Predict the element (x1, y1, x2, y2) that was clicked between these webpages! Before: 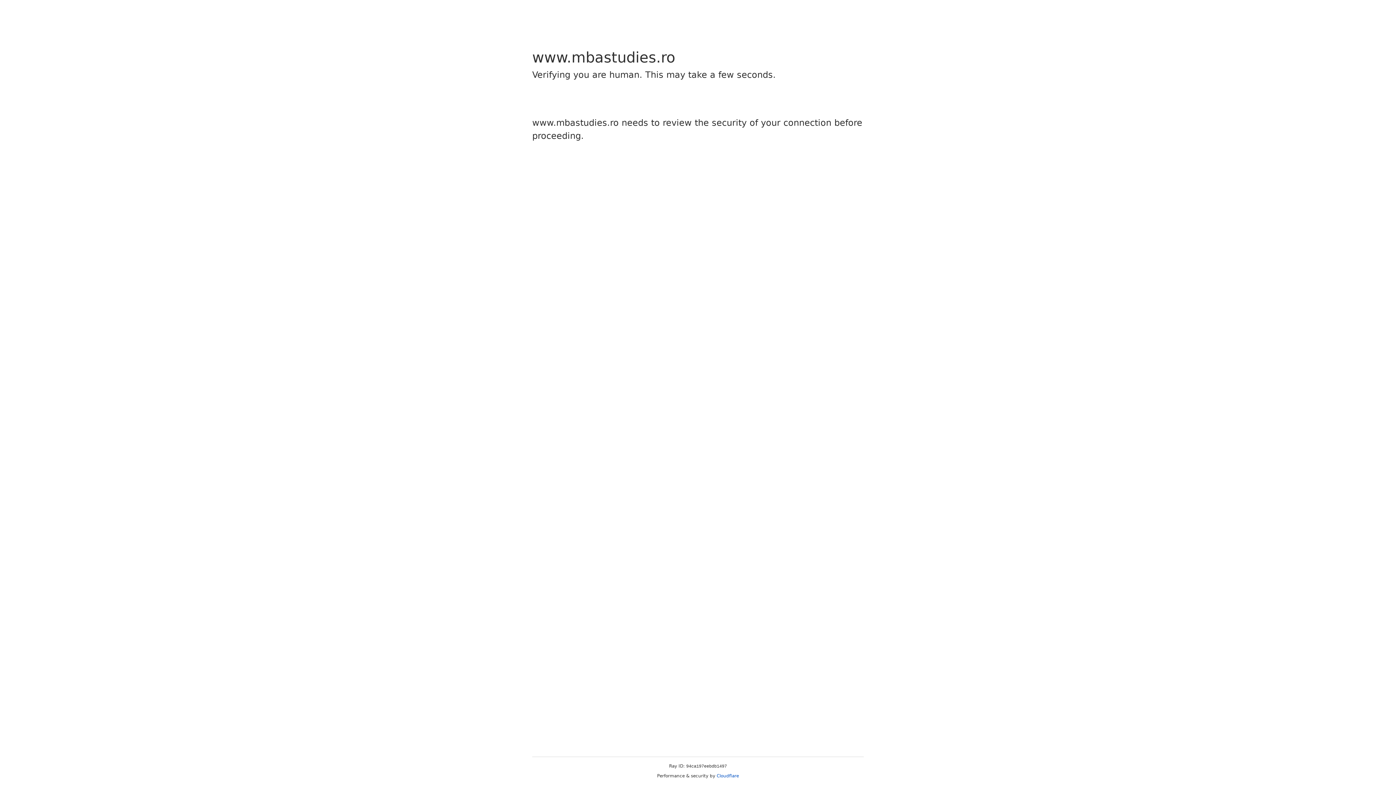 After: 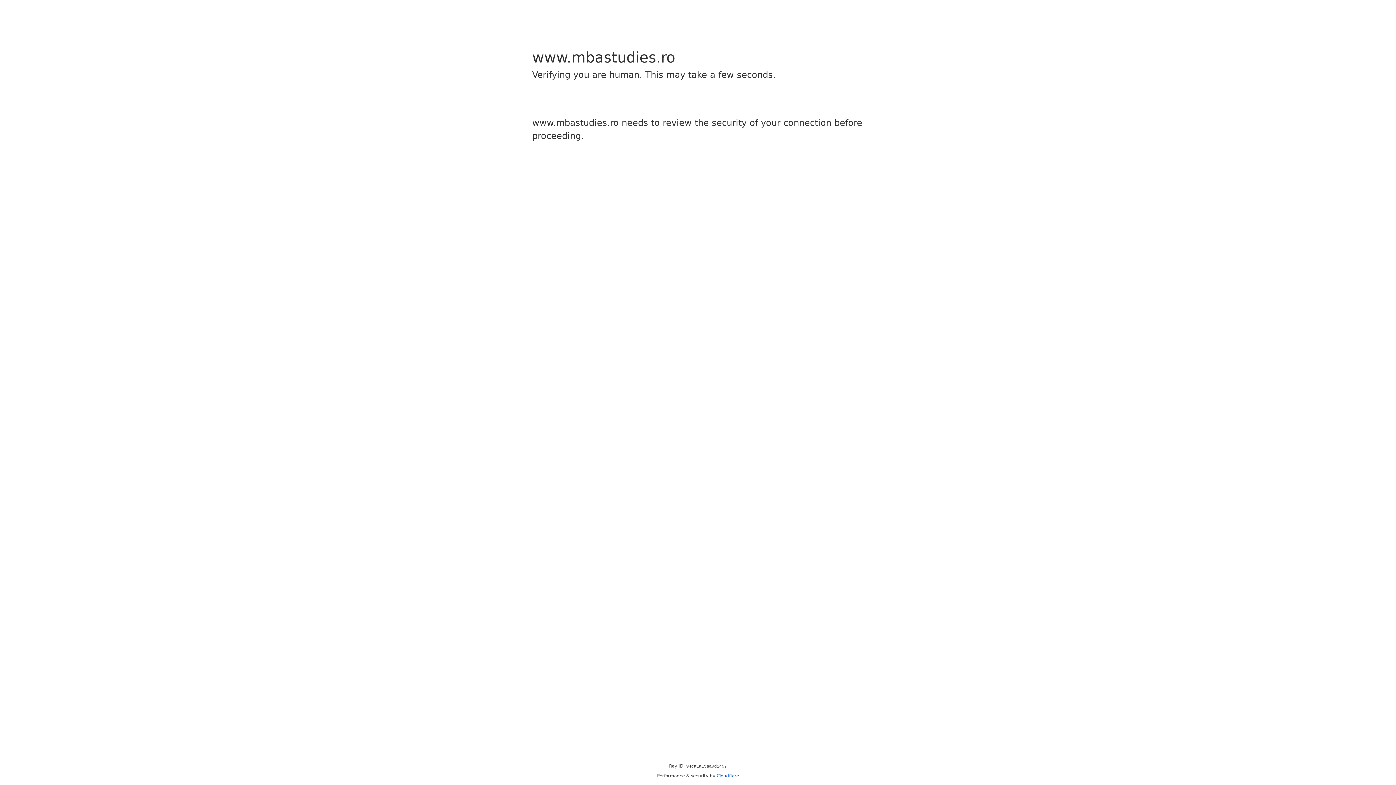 Action: label: Cloudflare bbox: (716, 773, 739, 778)